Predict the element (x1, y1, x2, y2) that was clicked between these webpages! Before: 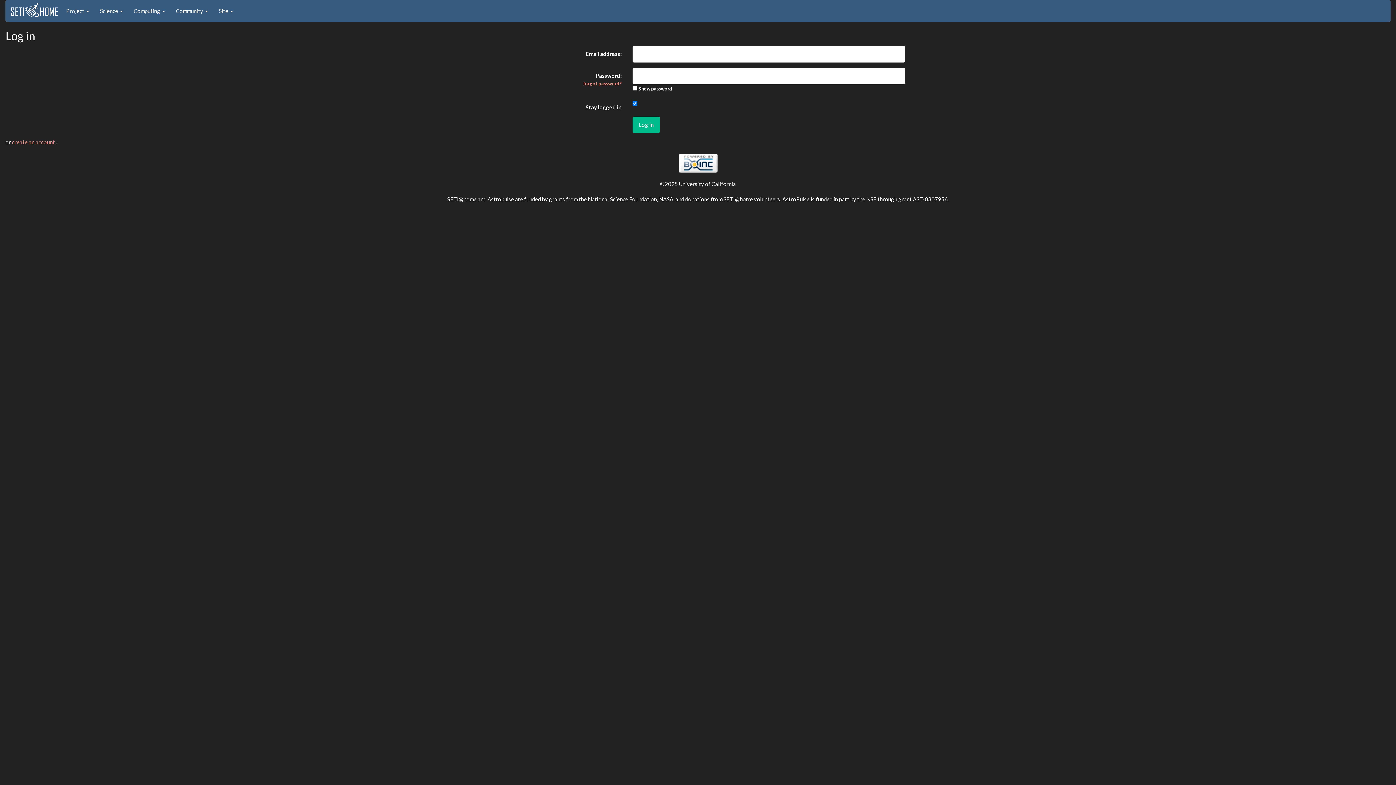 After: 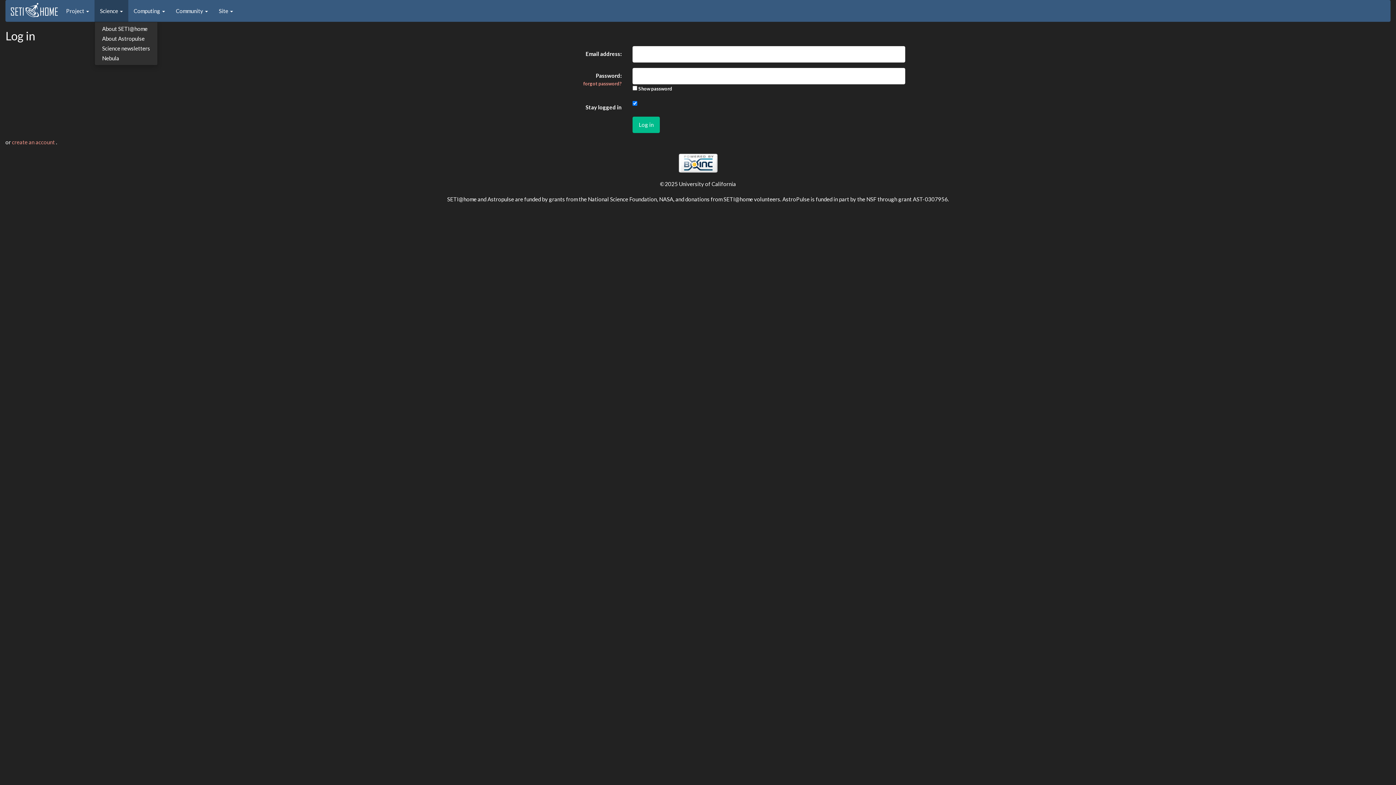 Action: label: Science  bbox: (94, 0, 128, 21)